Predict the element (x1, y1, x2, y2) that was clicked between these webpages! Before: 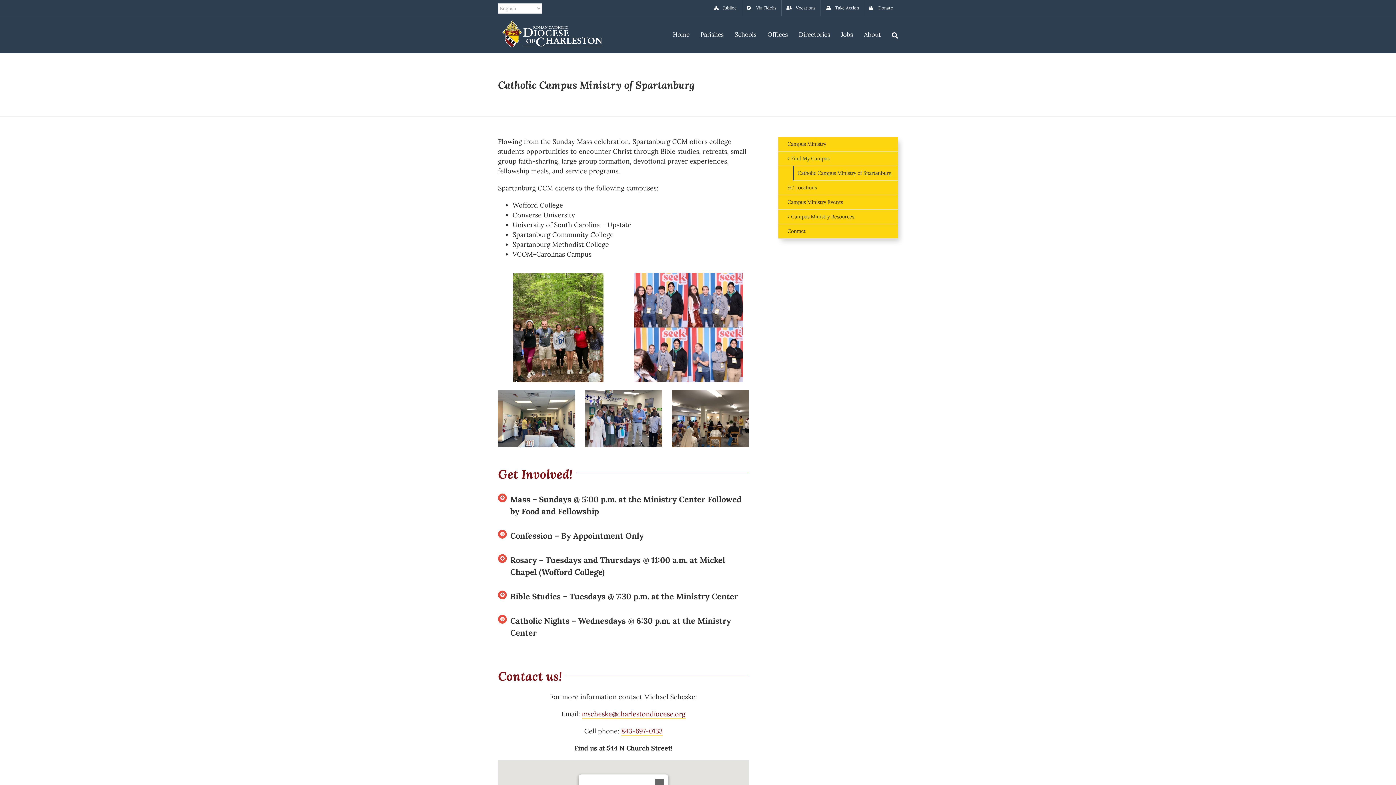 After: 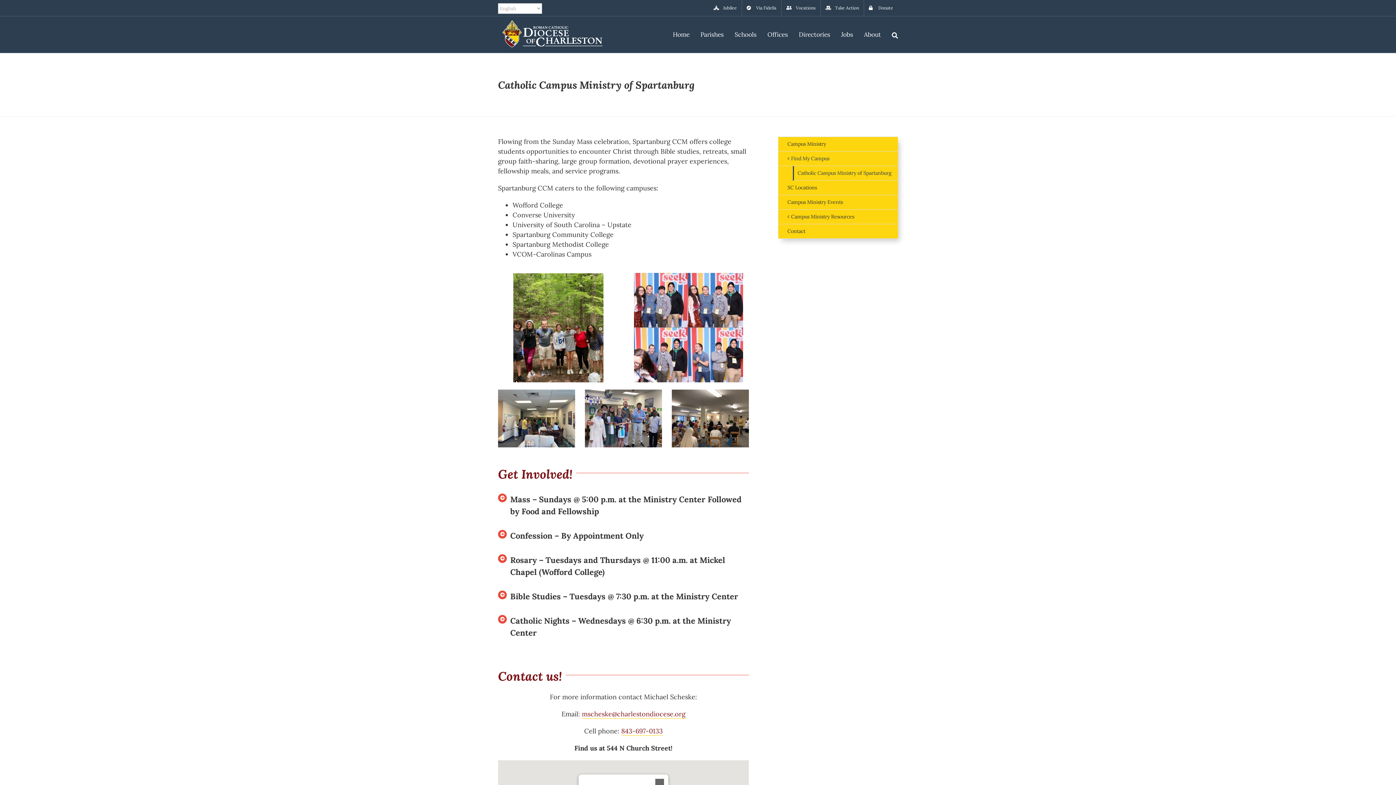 Action: label: Catholic Campus Ministry of Spartanburg bbox: (793, 166, 898, 180)